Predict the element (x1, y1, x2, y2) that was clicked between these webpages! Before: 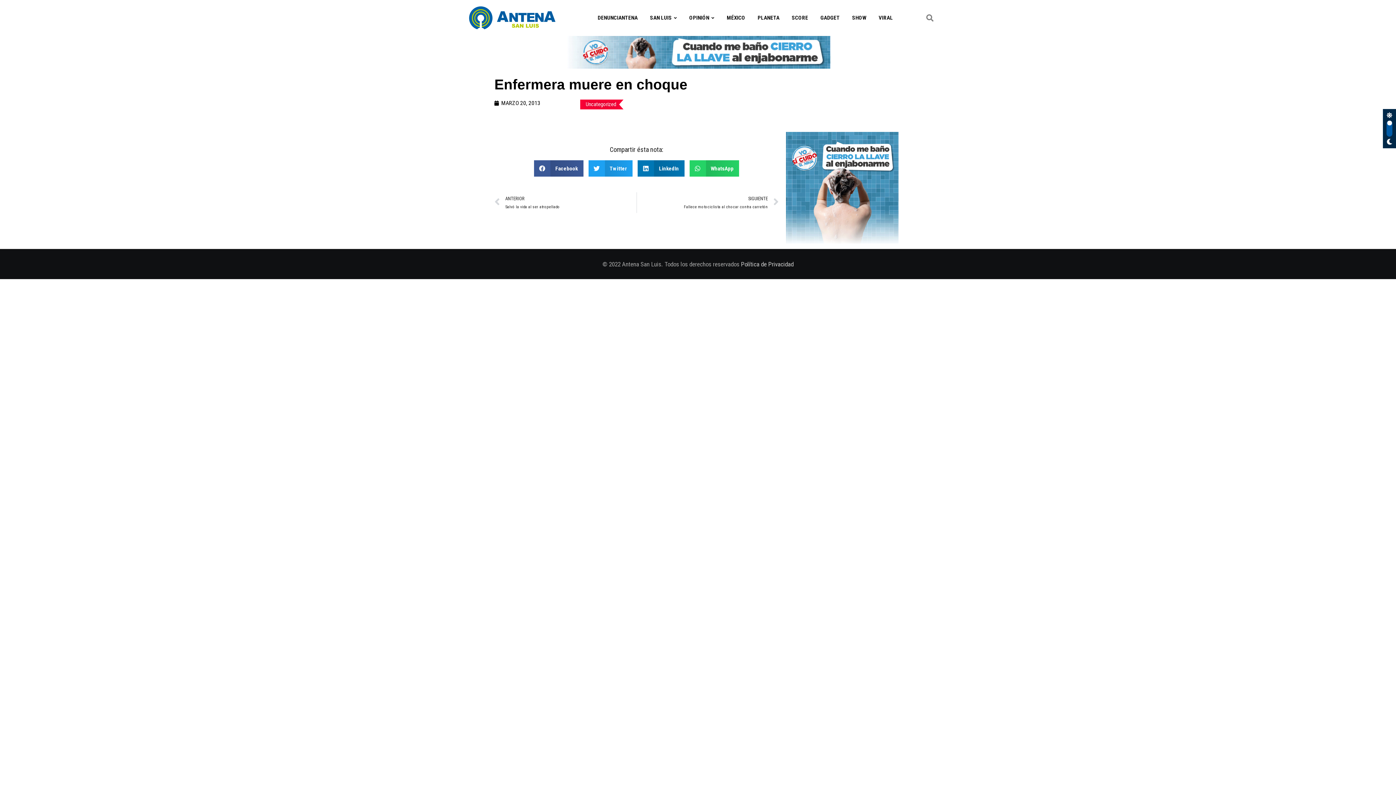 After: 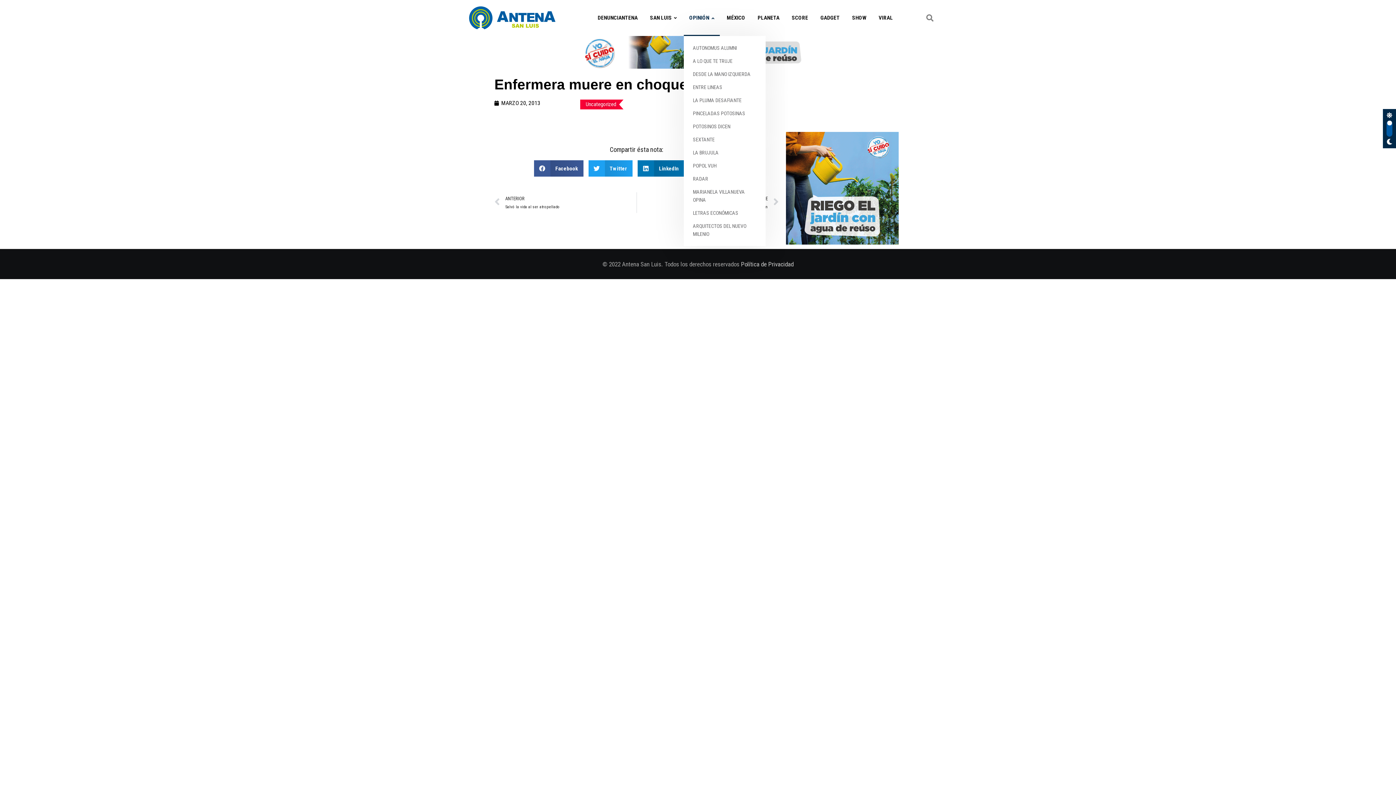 Action: bbox: (684, 0, 720, 36) label: OPINIÓN